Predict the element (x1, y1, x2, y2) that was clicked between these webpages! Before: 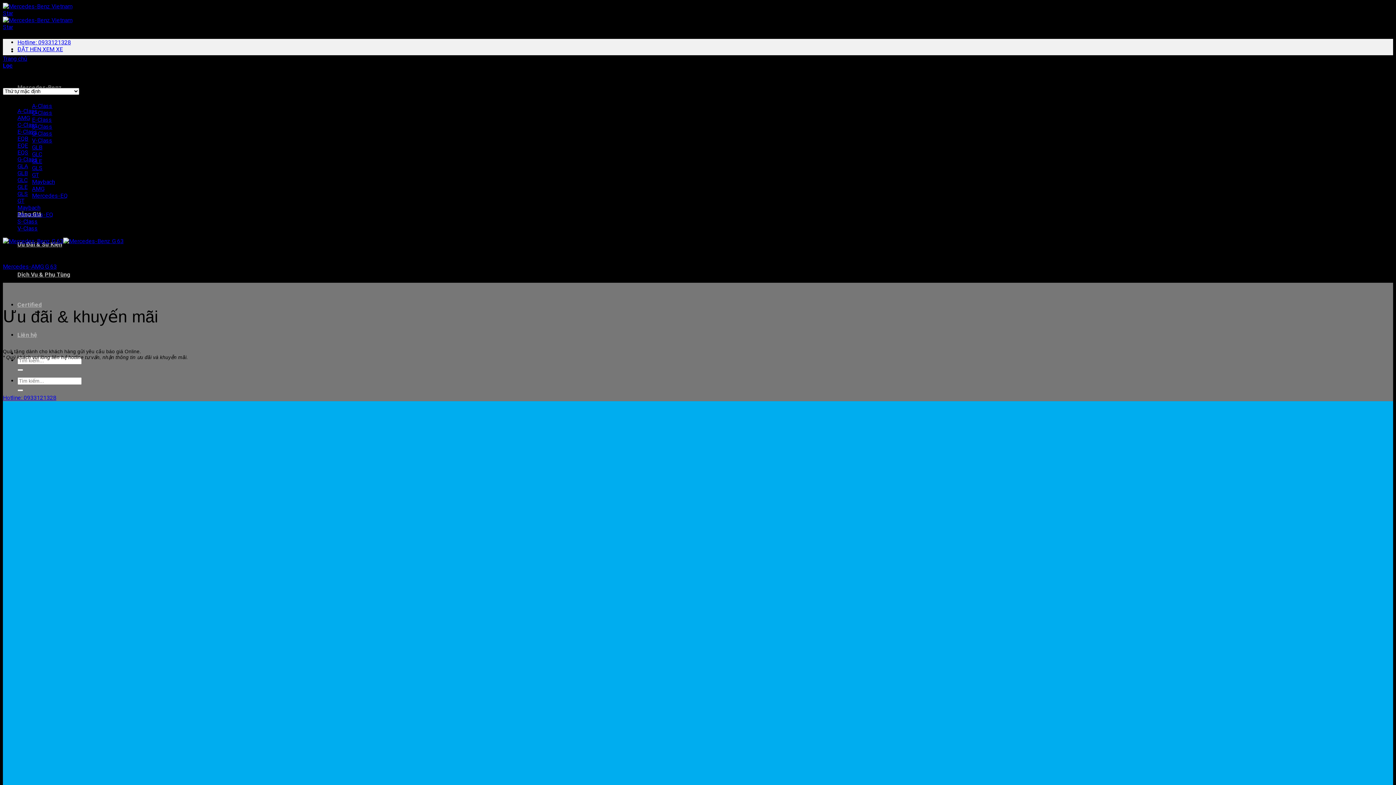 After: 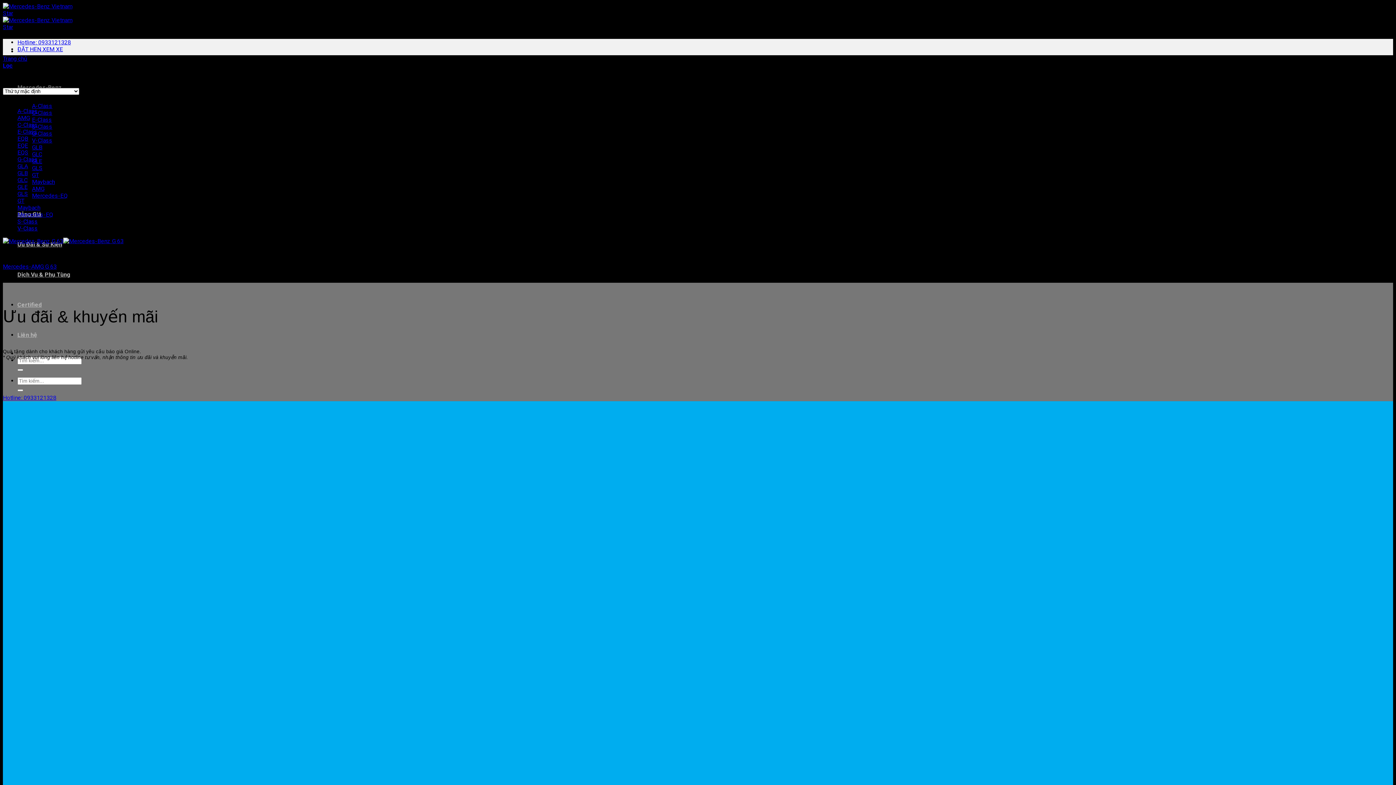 Action: bbox: (17, 38, 70, 45) label: Hotline: 0933121328